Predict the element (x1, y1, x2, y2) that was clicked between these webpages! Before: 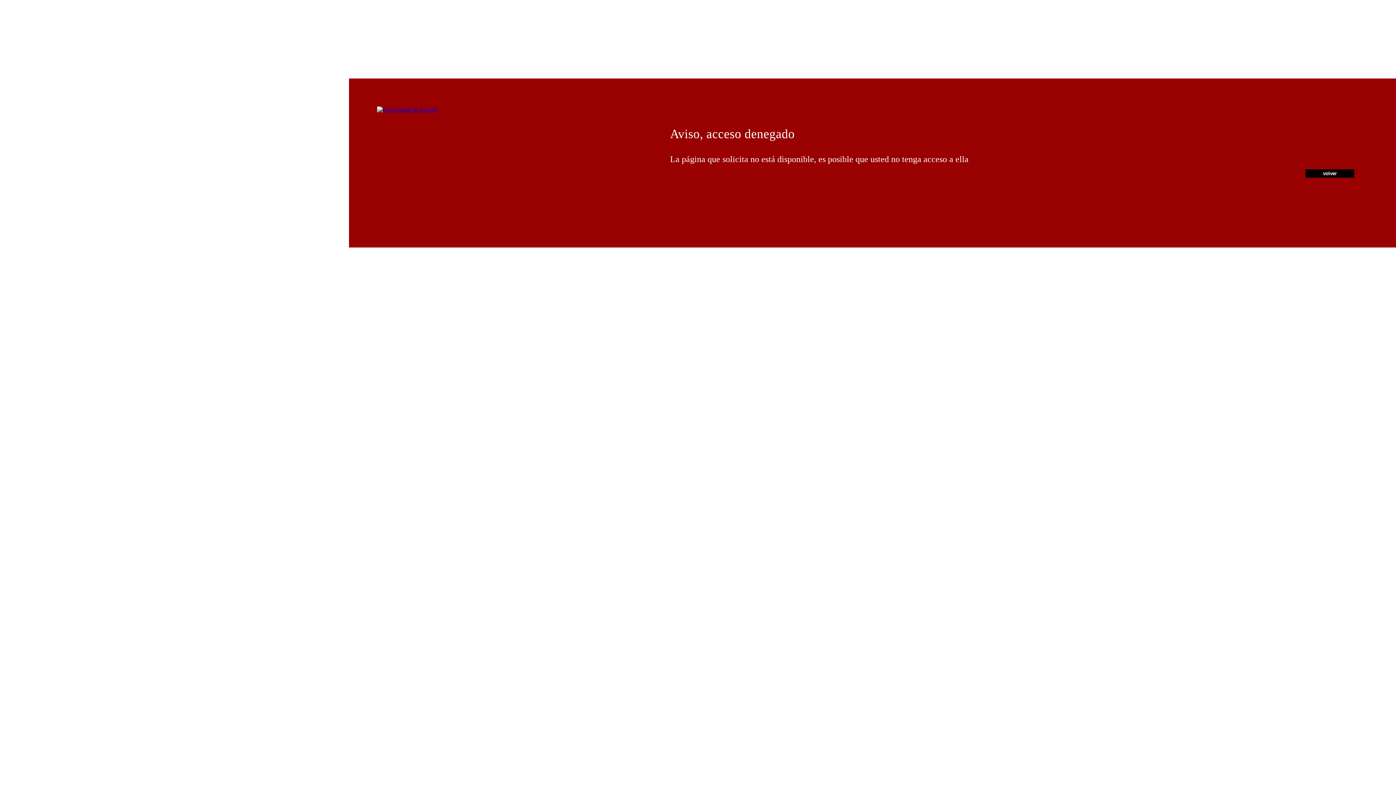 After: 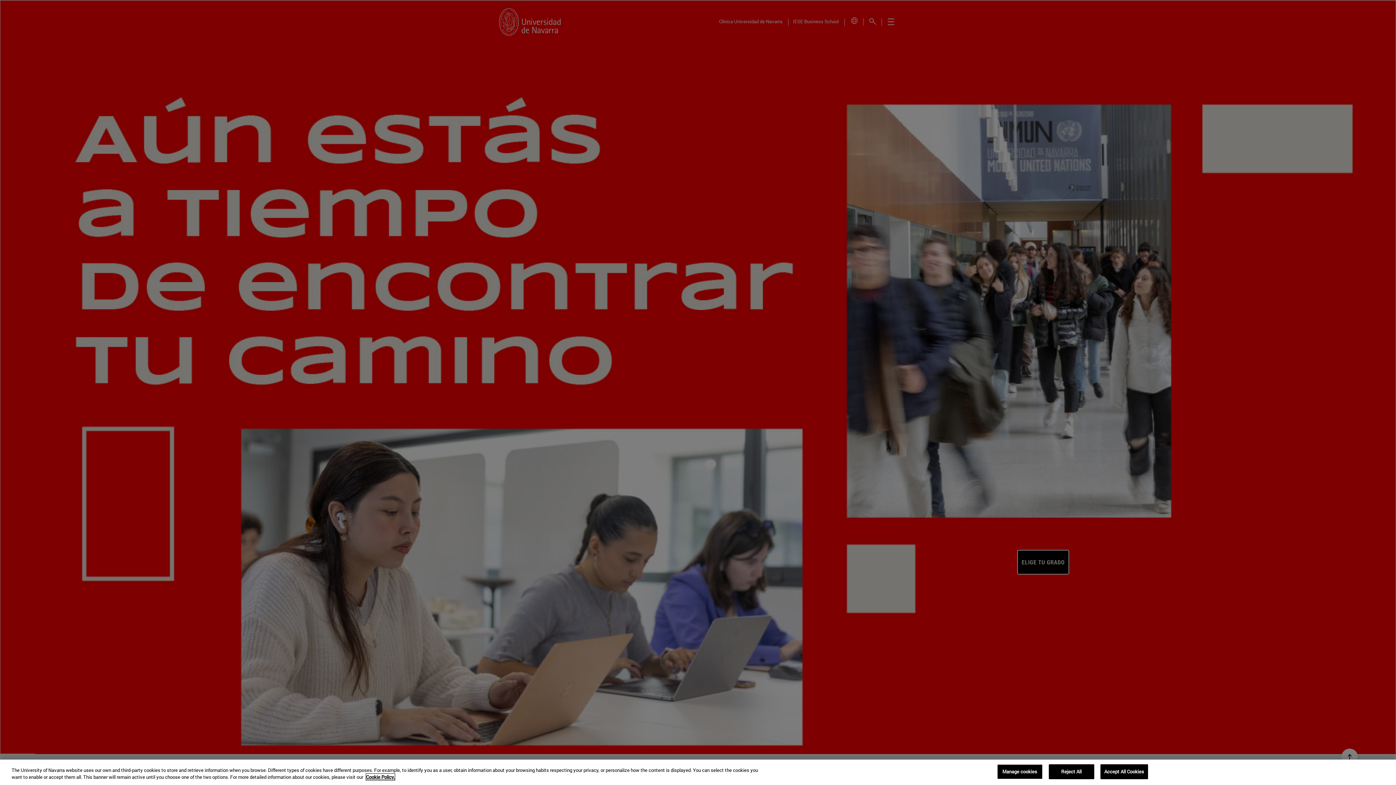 Action: bbox: (377, 106, 437, 112)